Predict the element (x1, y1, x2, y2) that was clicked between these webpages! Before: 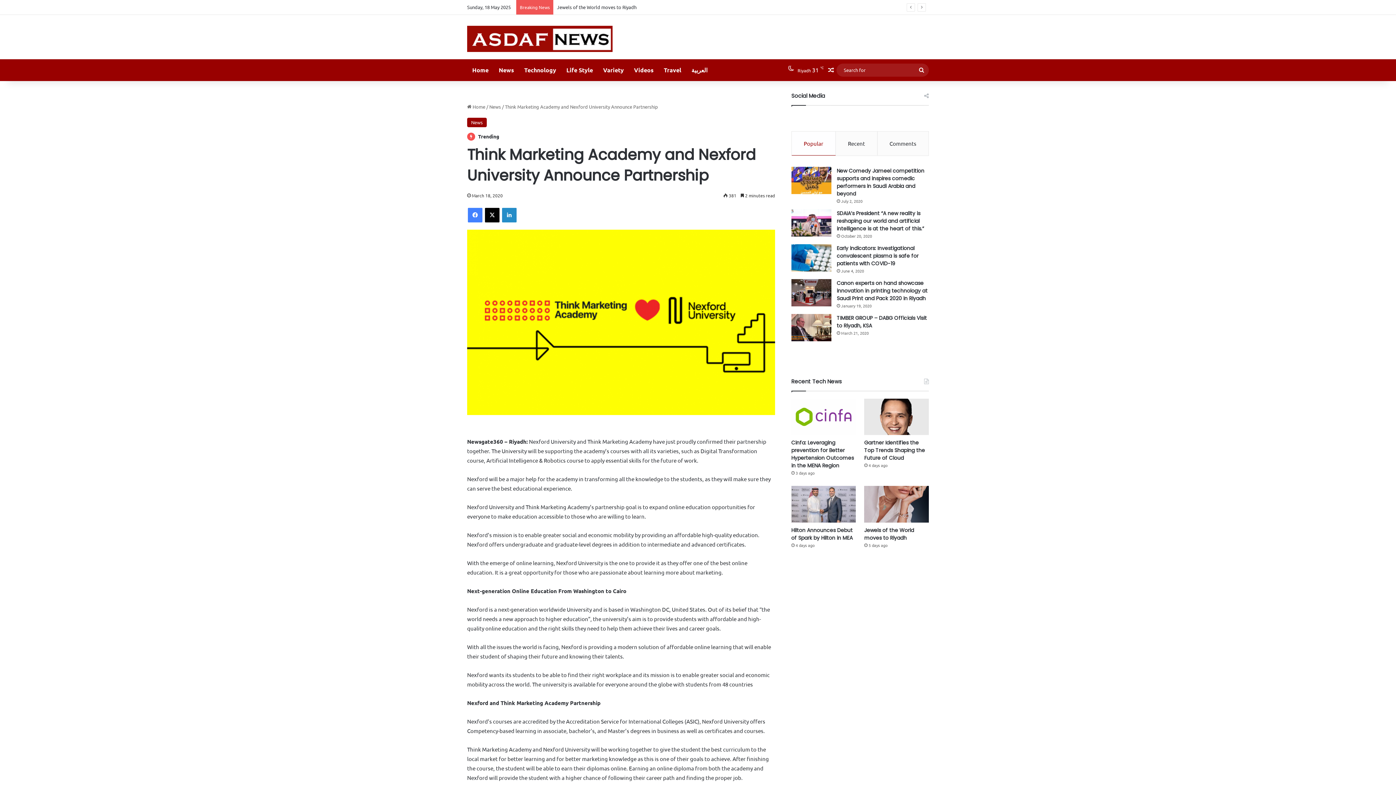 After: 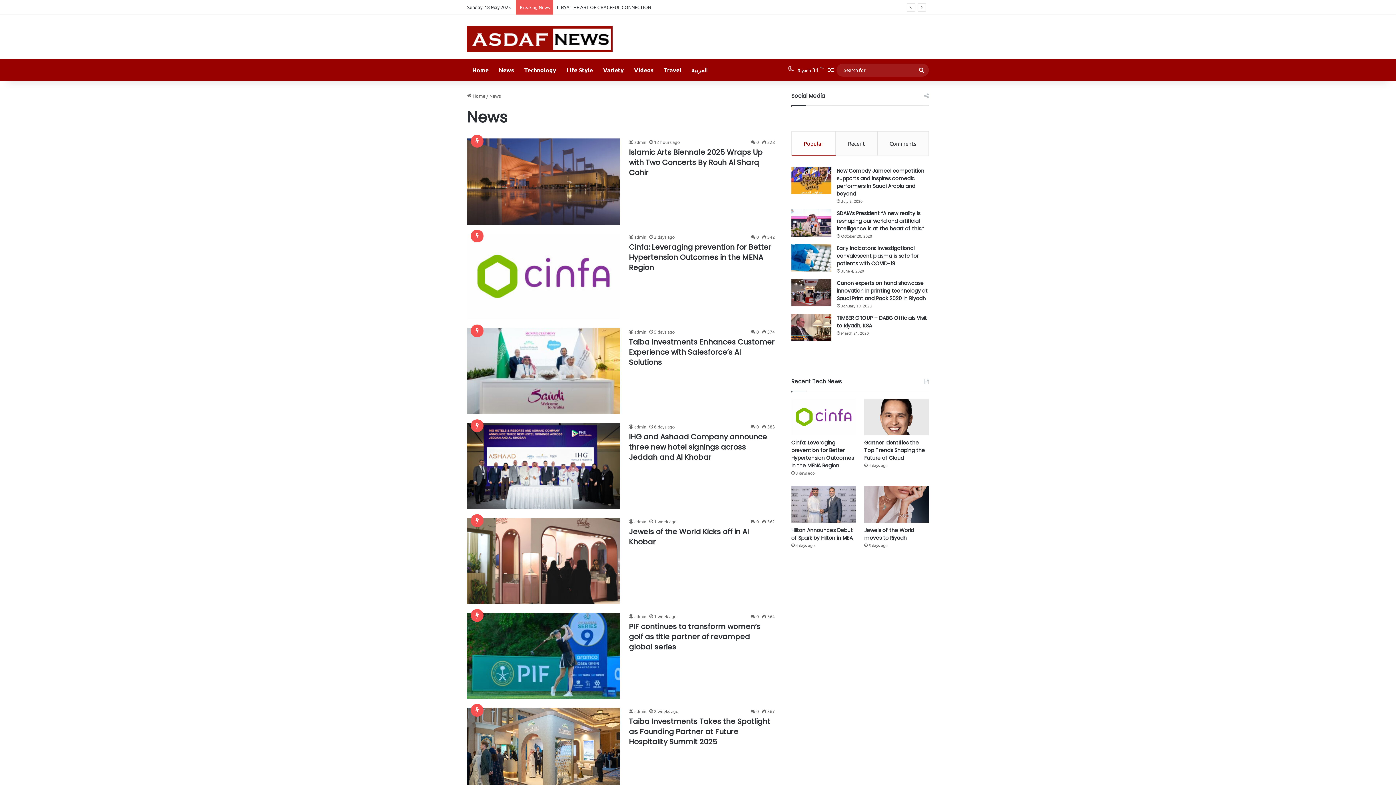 Action: label: News bbox: (489, 103, 501, 109)